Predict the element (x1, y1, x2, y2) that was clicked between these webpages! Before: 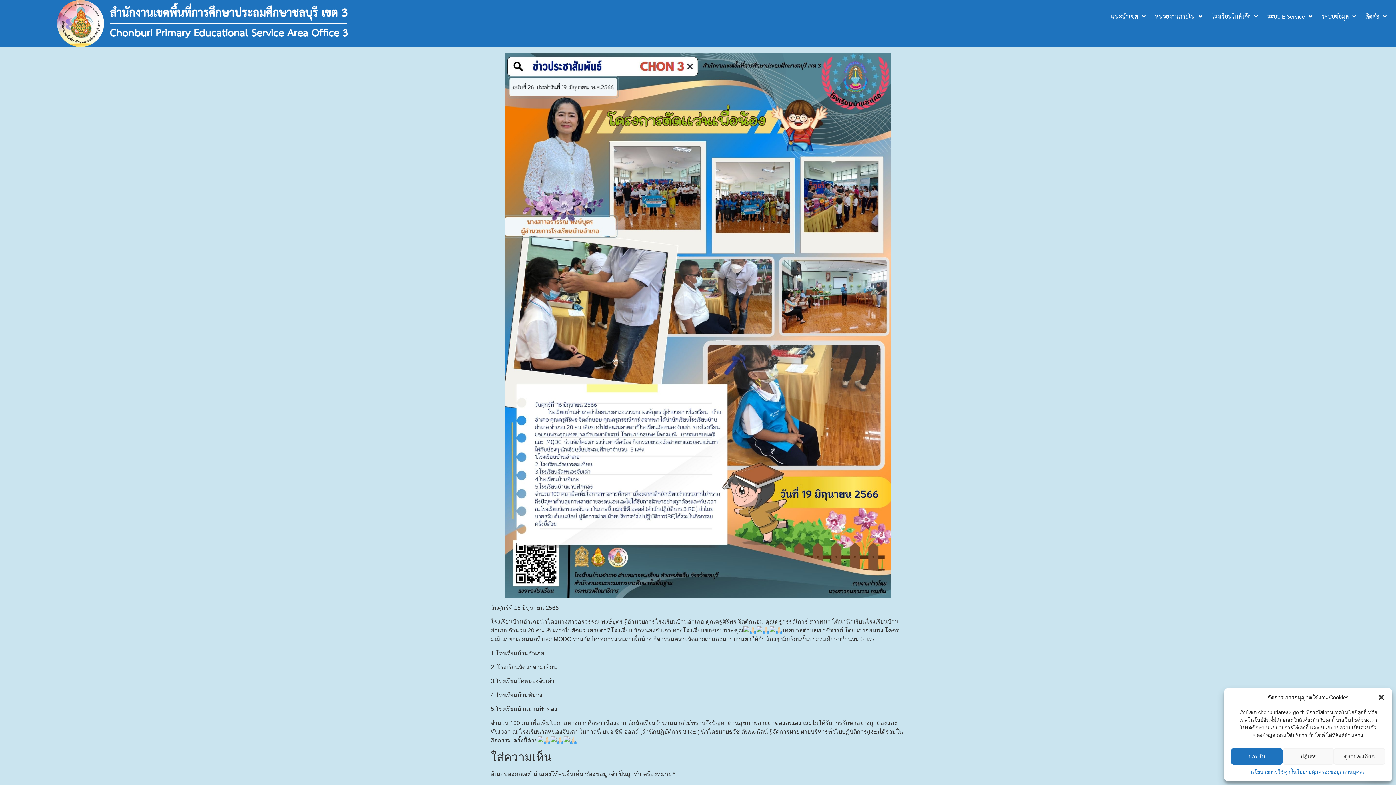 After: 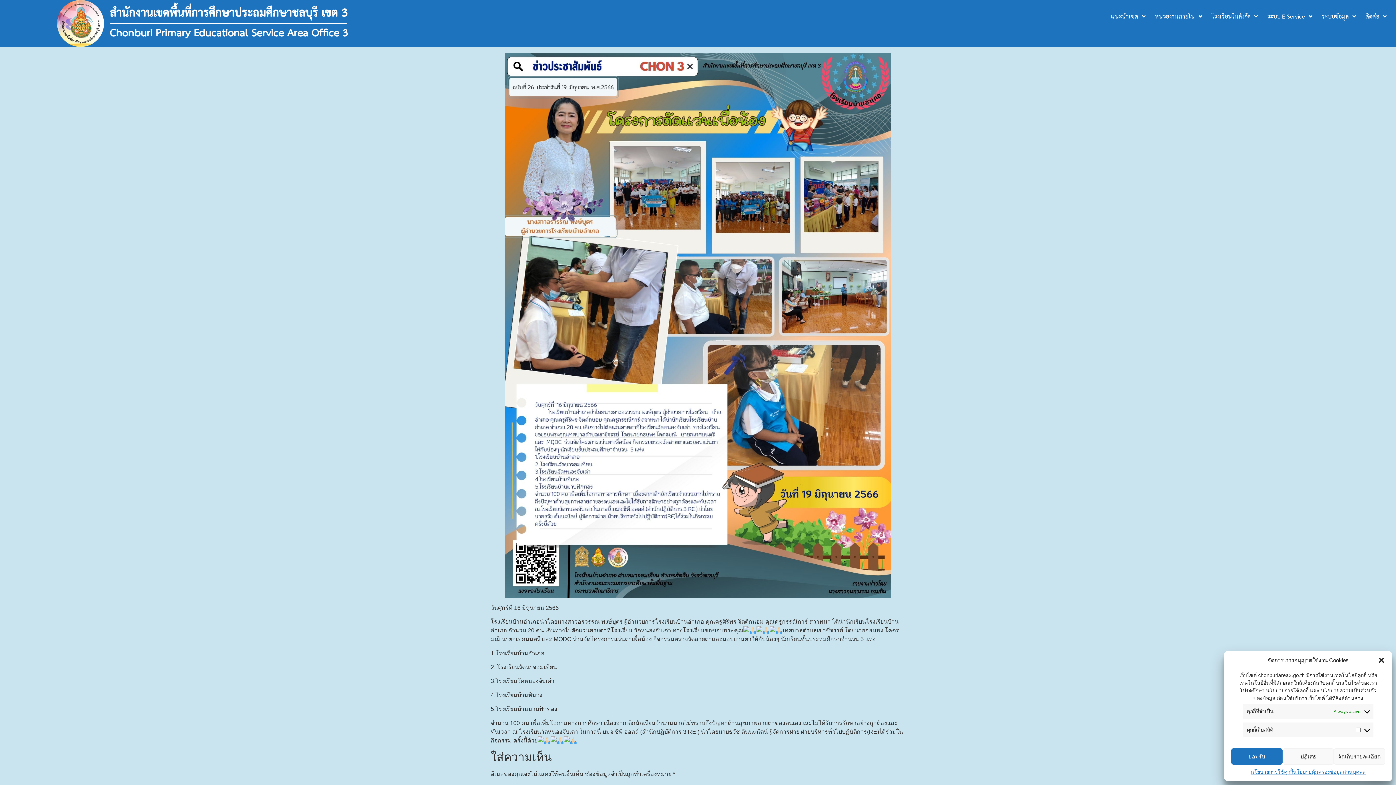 Action: label: ดูรายละเอียด bbox: (1334, 748, 1385, 765)